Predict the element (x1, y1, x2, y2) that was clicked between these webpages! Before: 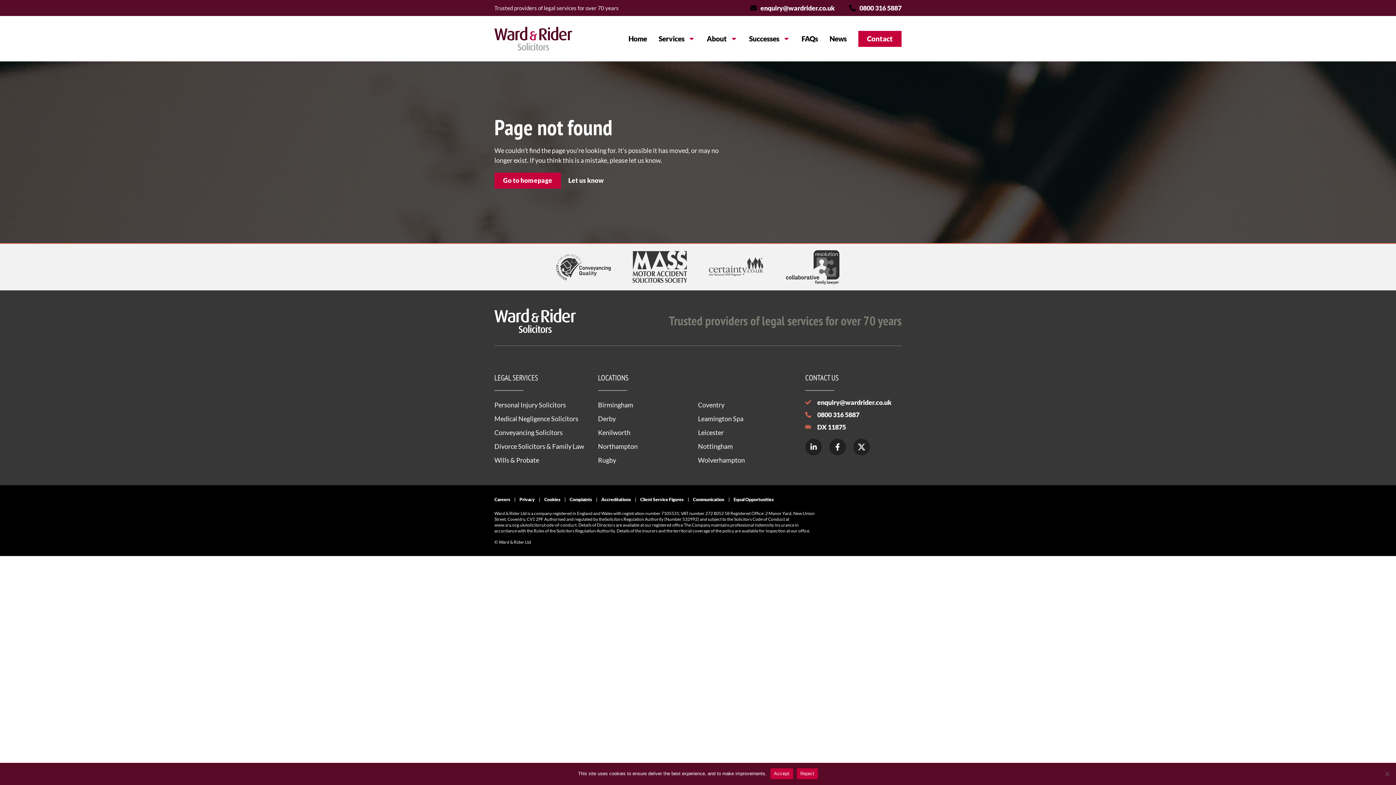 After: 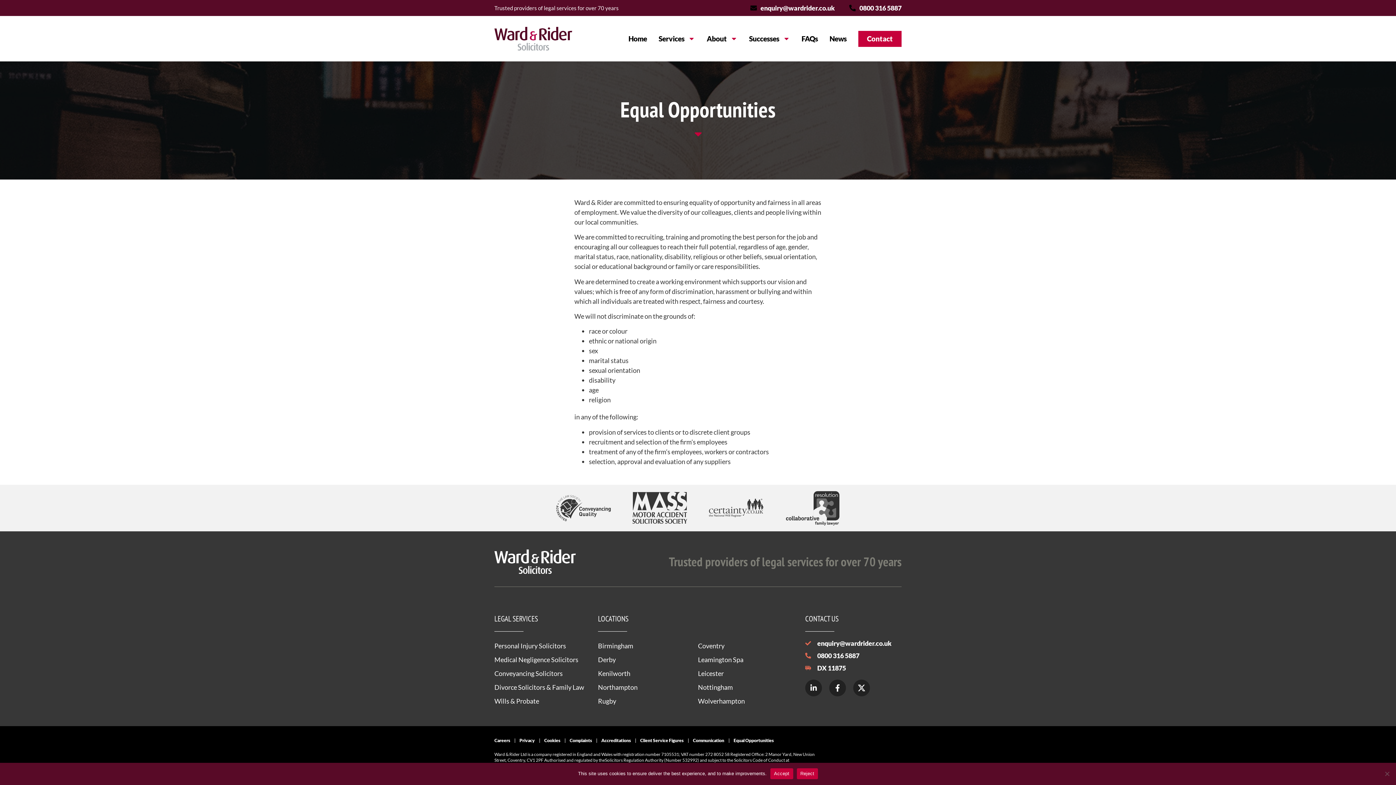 Action: bbox: (733, 496, 773, 503) label: Equal Opportunities